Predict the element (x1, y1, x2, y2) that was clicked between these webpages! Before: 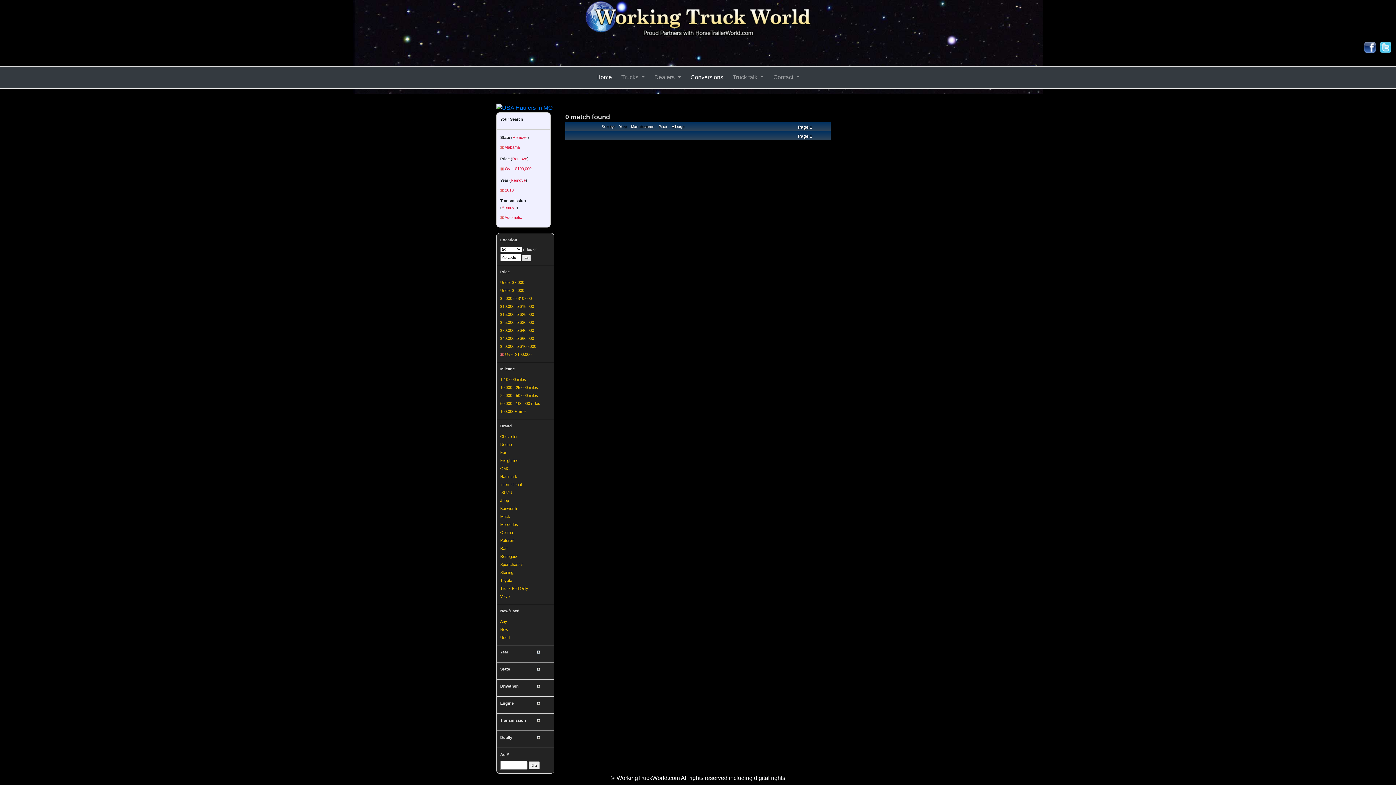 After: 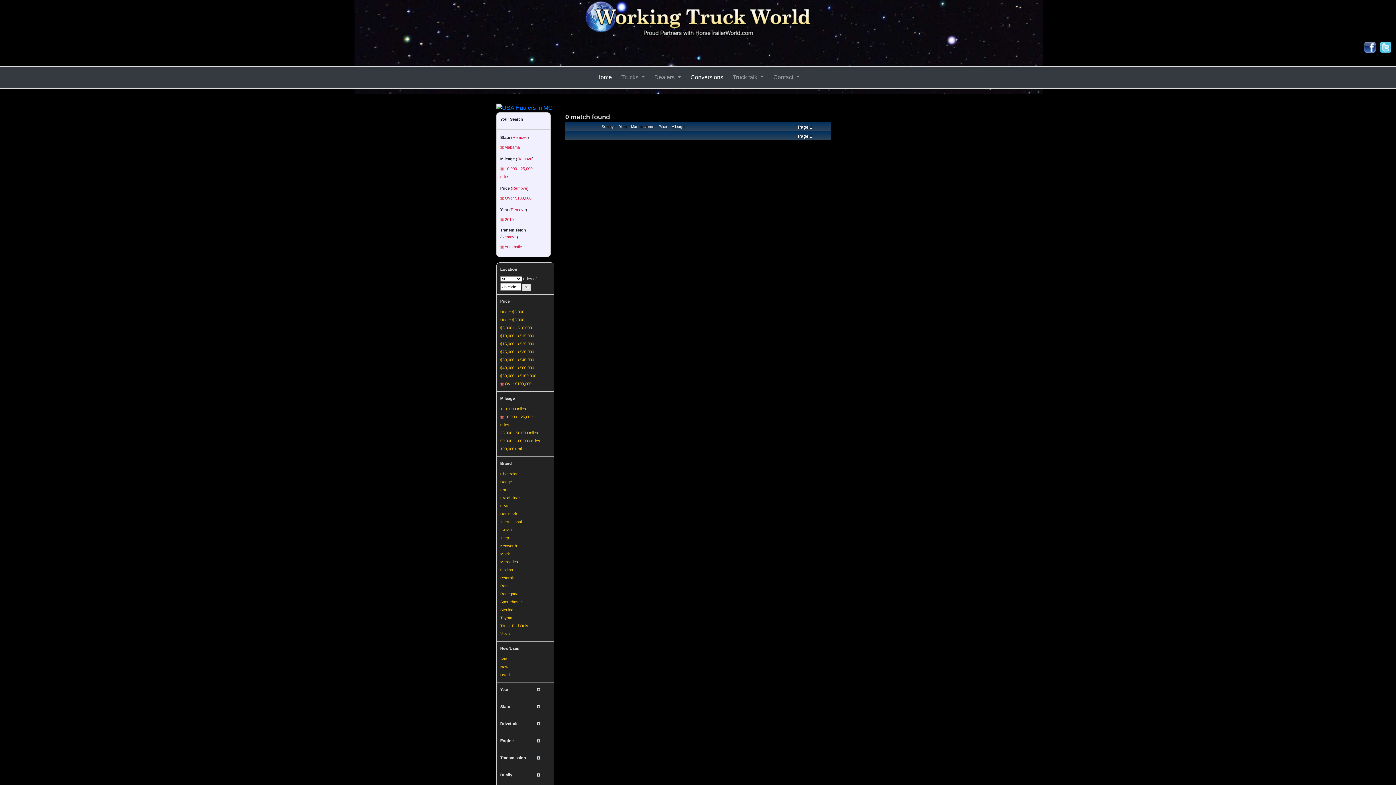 Action: label: 10,000 - 25,000 miles bbox: (500, 385, 538, 389)